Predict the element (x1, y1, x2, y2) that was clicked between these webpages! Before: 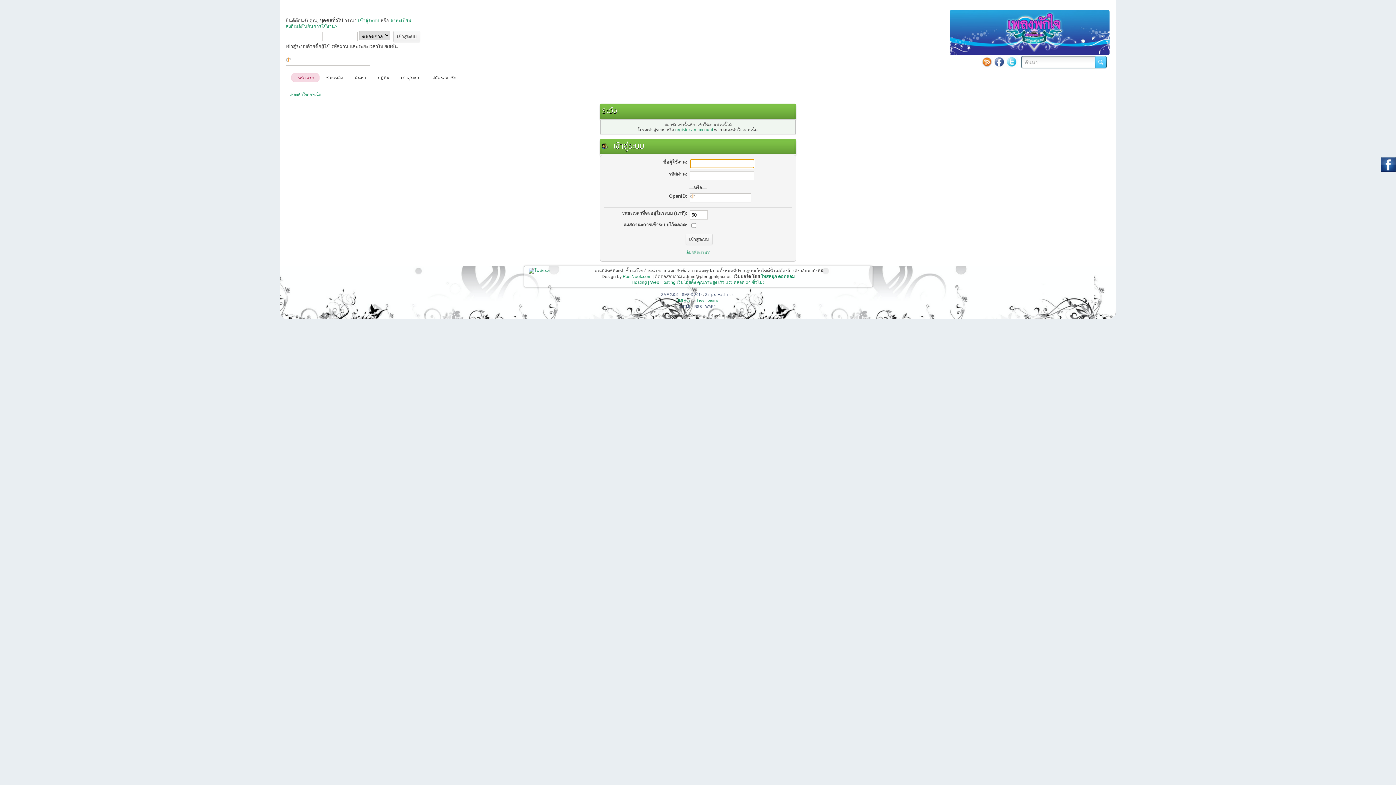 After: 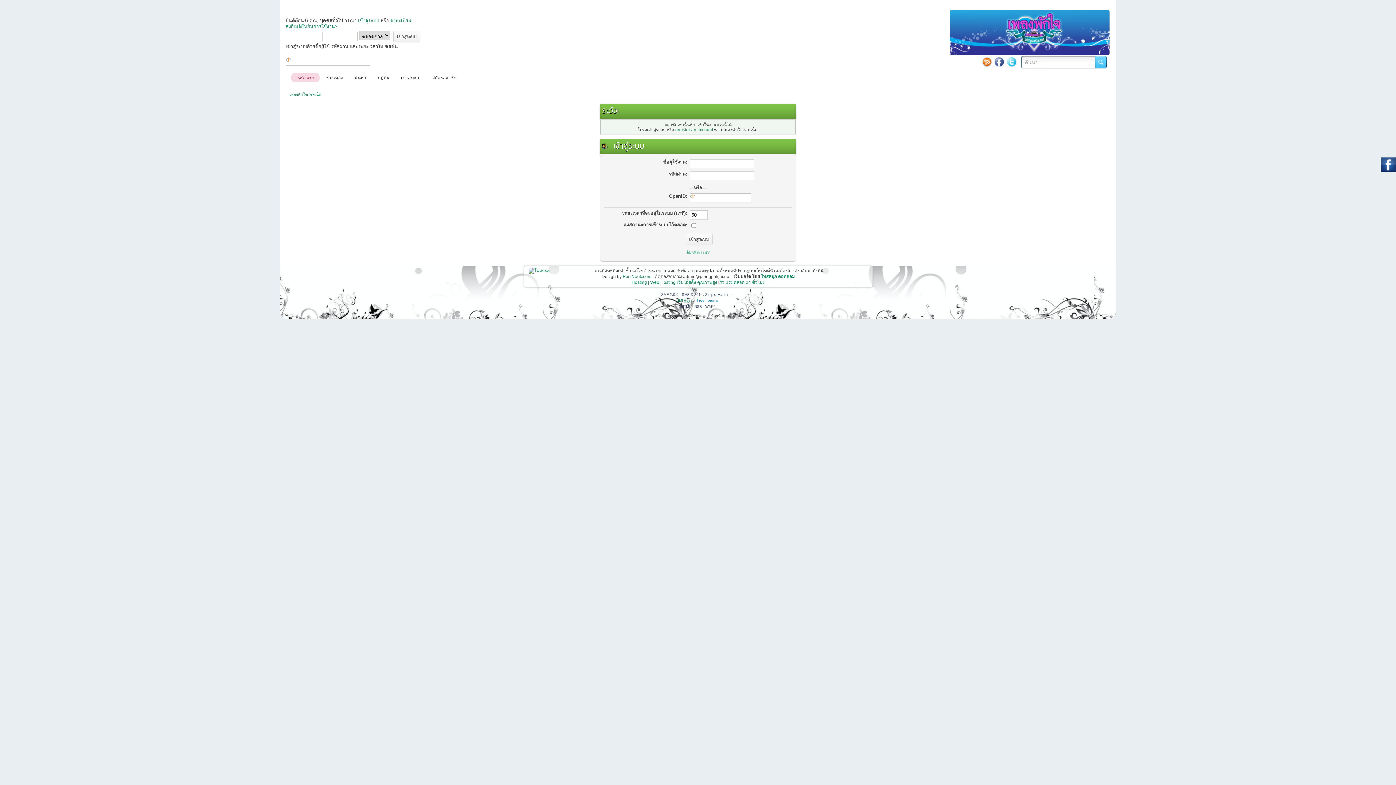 Action: label: Free Forums bbox: (697, 298, 718, 302)